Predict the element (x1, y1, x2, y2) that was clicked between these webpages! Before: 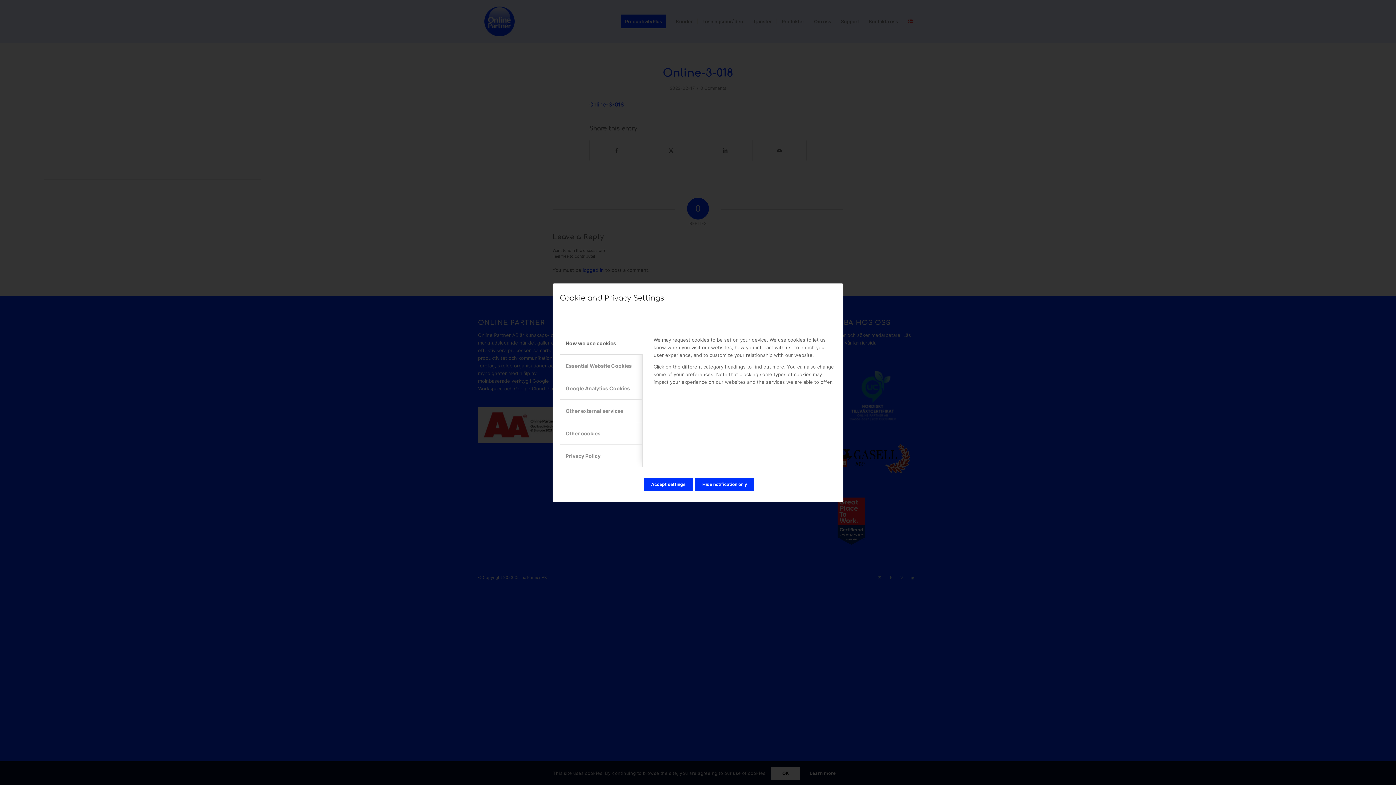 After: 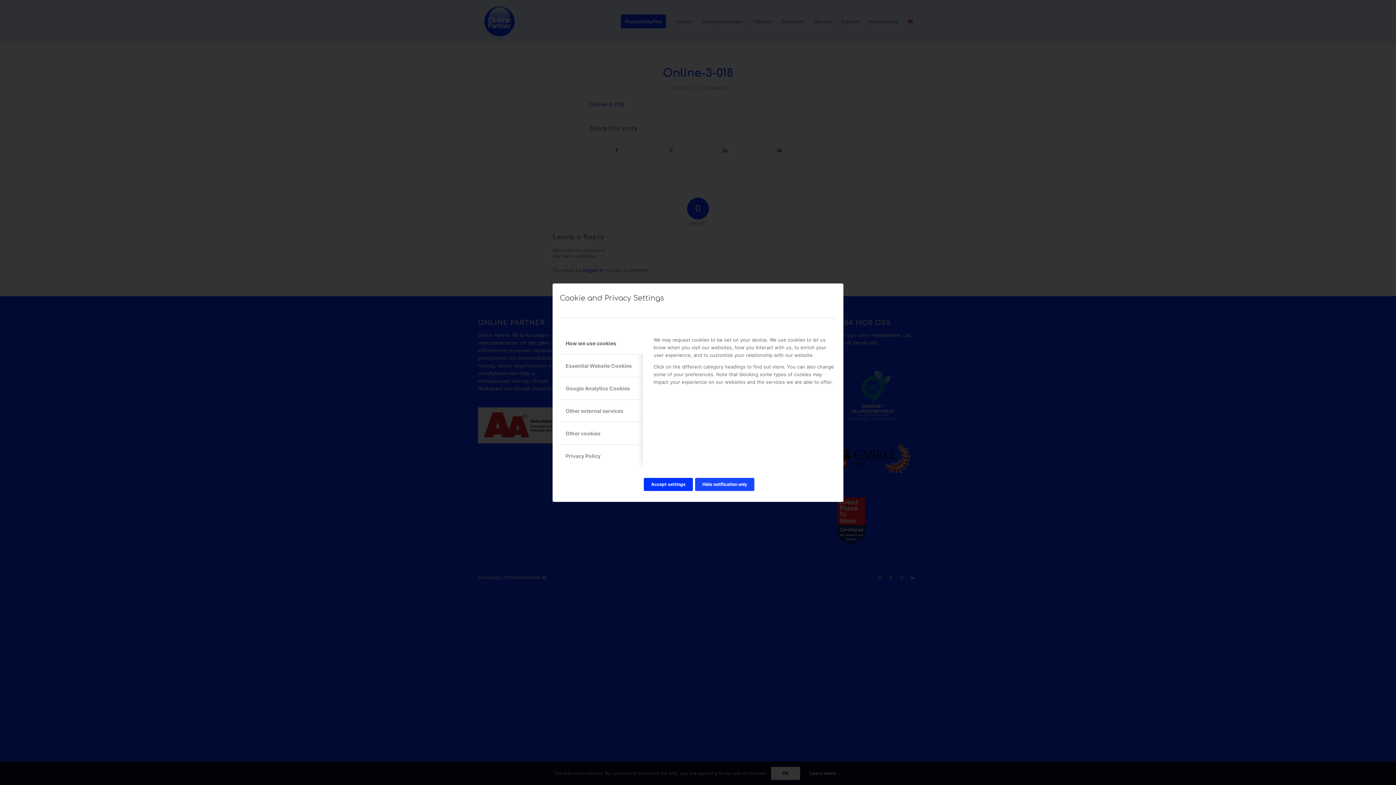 Action: label: Hide notification only bbox: (695, 478, 754, 491)